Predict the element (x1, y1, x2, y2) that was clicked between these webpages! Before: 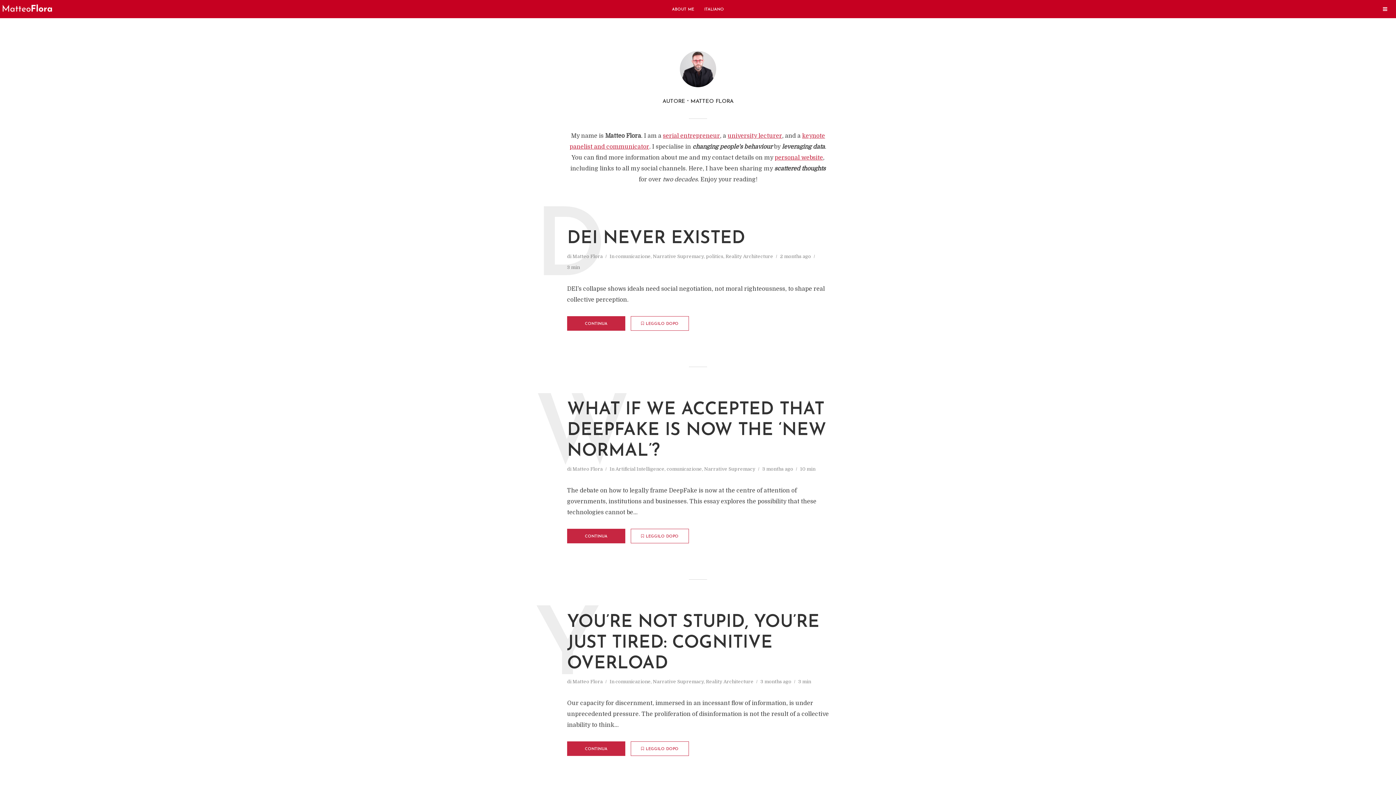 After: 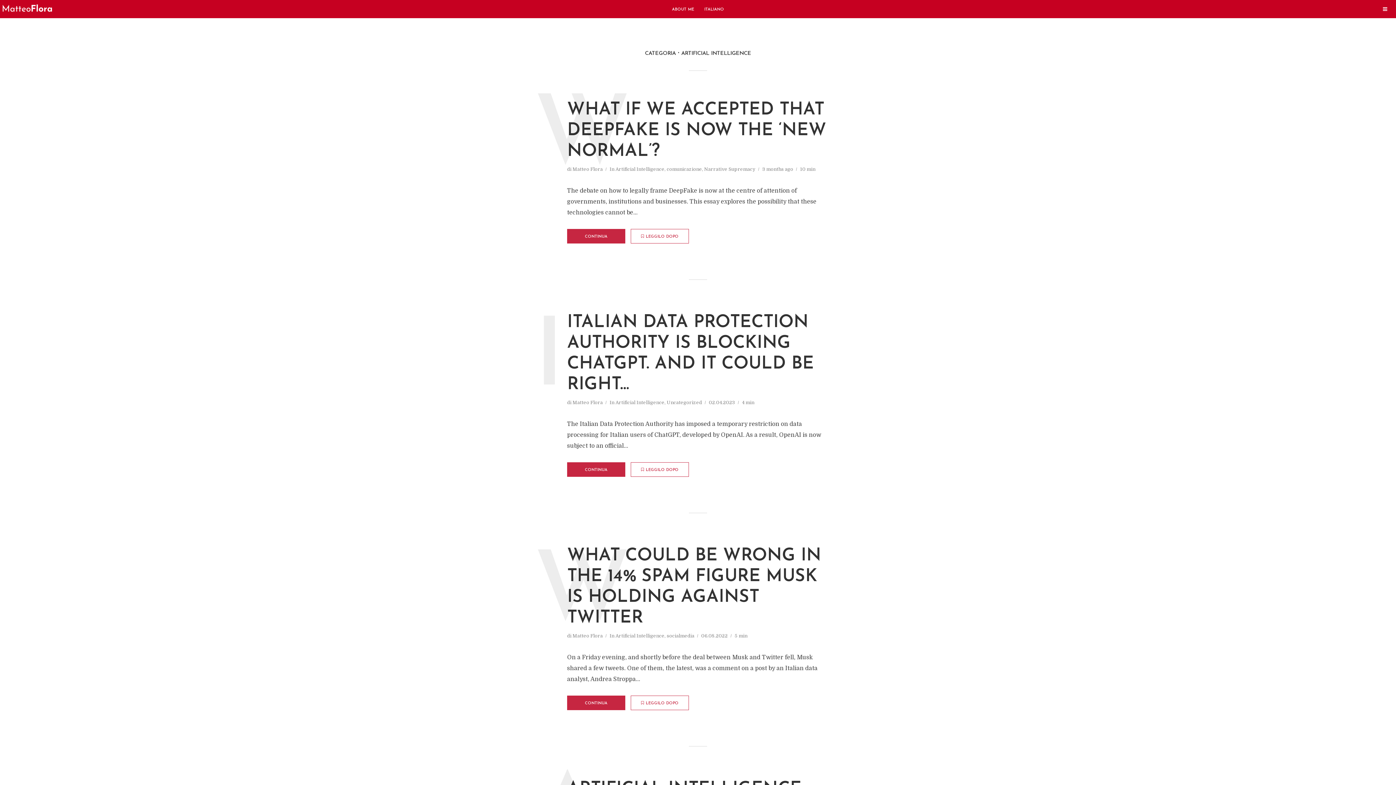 Action: bbox: (615, 466, 664, 473) label: Artificial Intelligence